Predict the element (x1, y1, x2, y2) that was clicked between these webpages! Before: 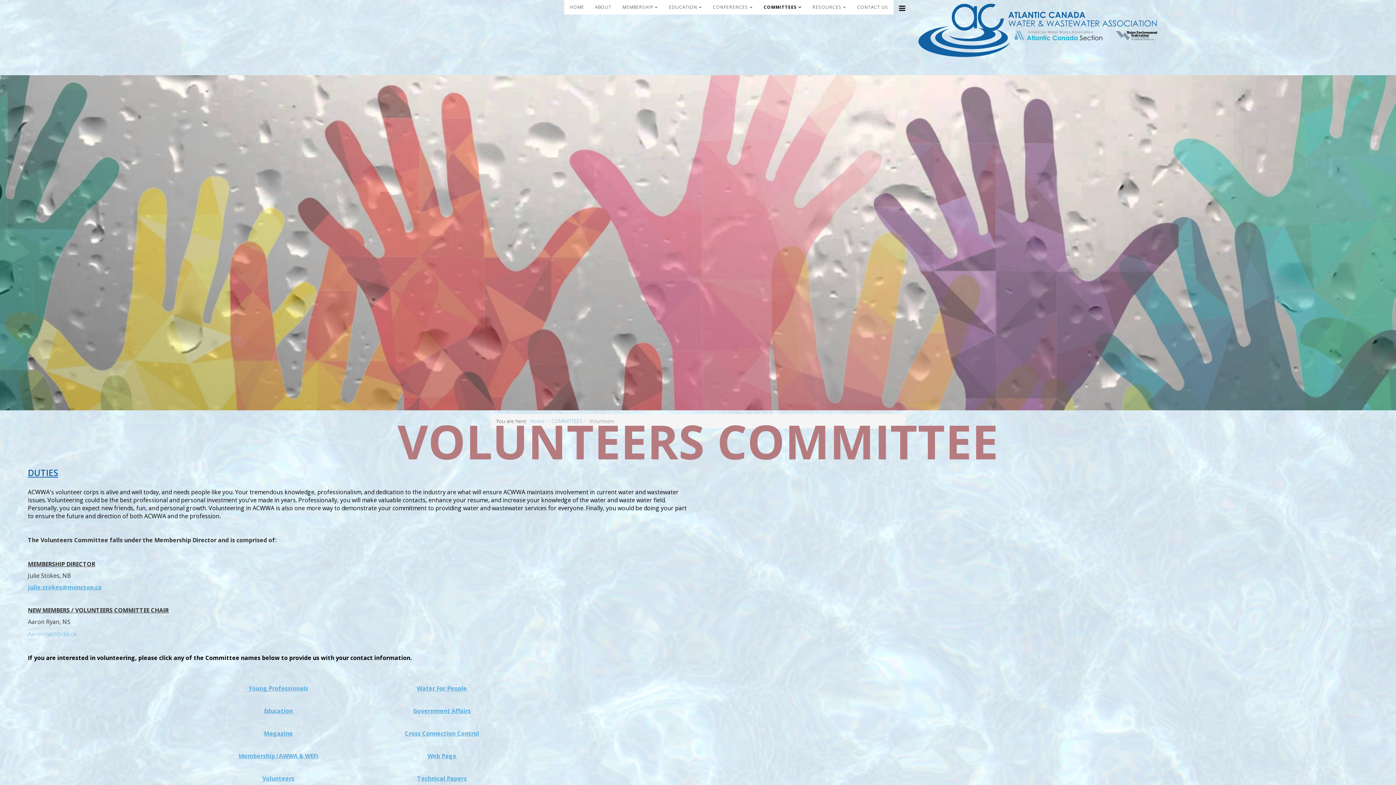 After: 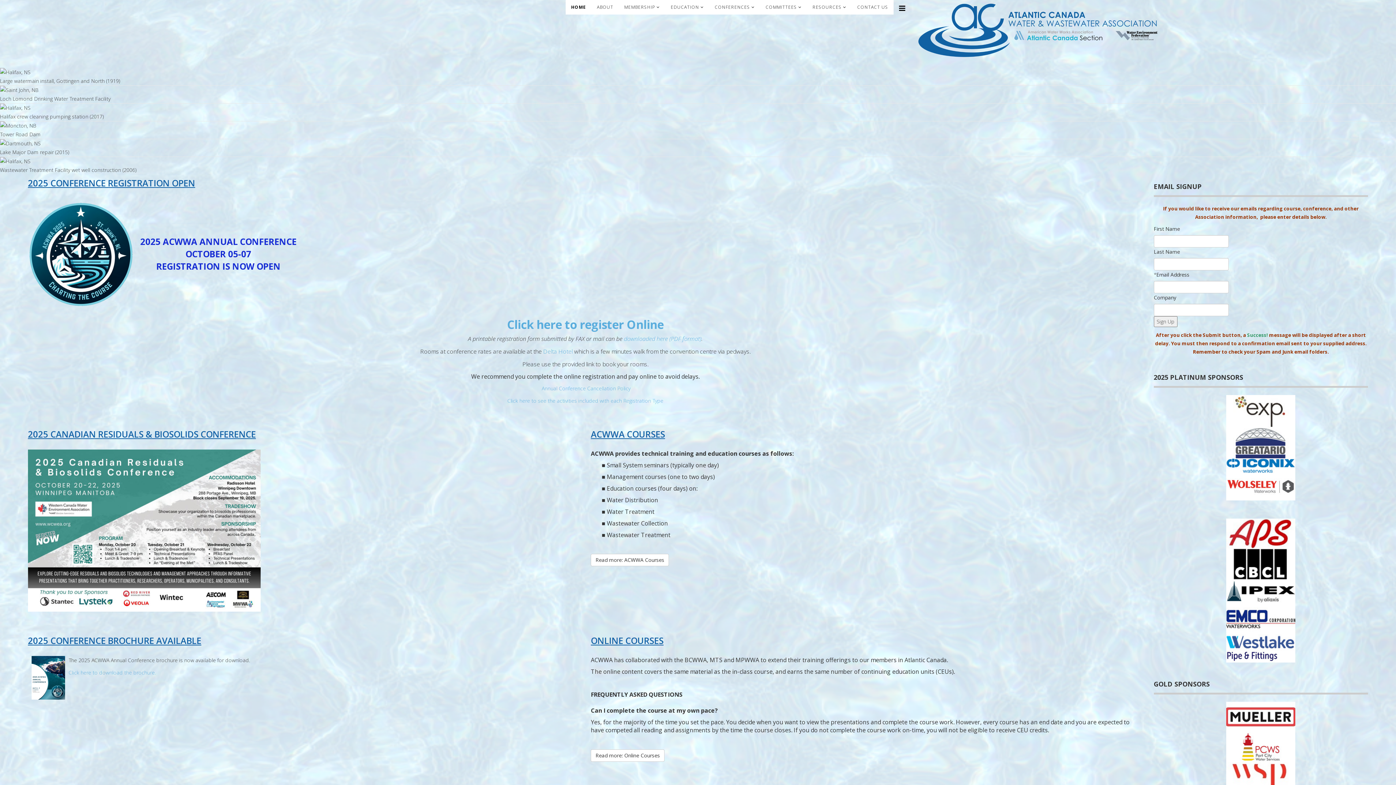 Action: label: HOME bbox: (564, 0, 589, 14)